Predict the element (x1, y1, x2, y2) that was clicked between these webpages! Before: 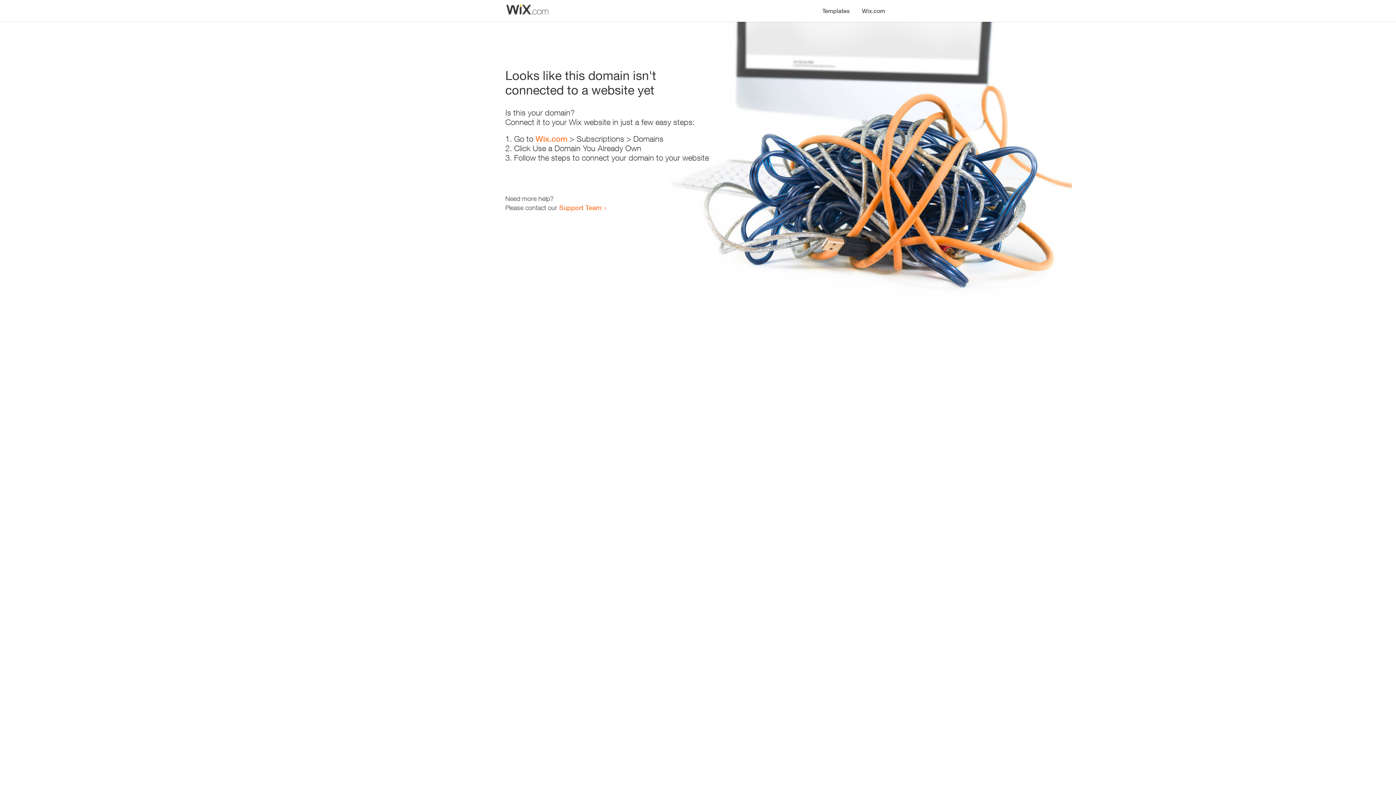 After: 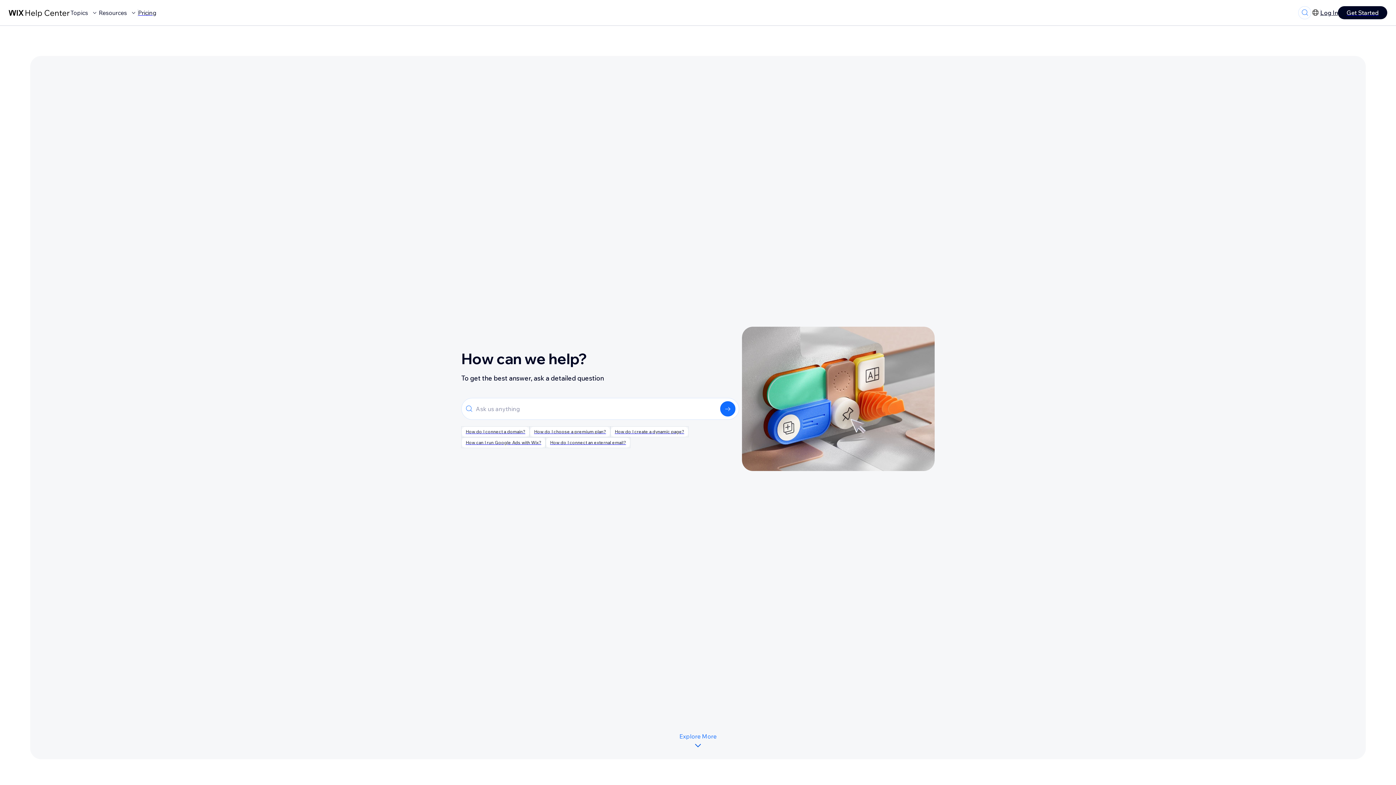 Action: bbox: (559, 203, 601, 211) label: Support Team